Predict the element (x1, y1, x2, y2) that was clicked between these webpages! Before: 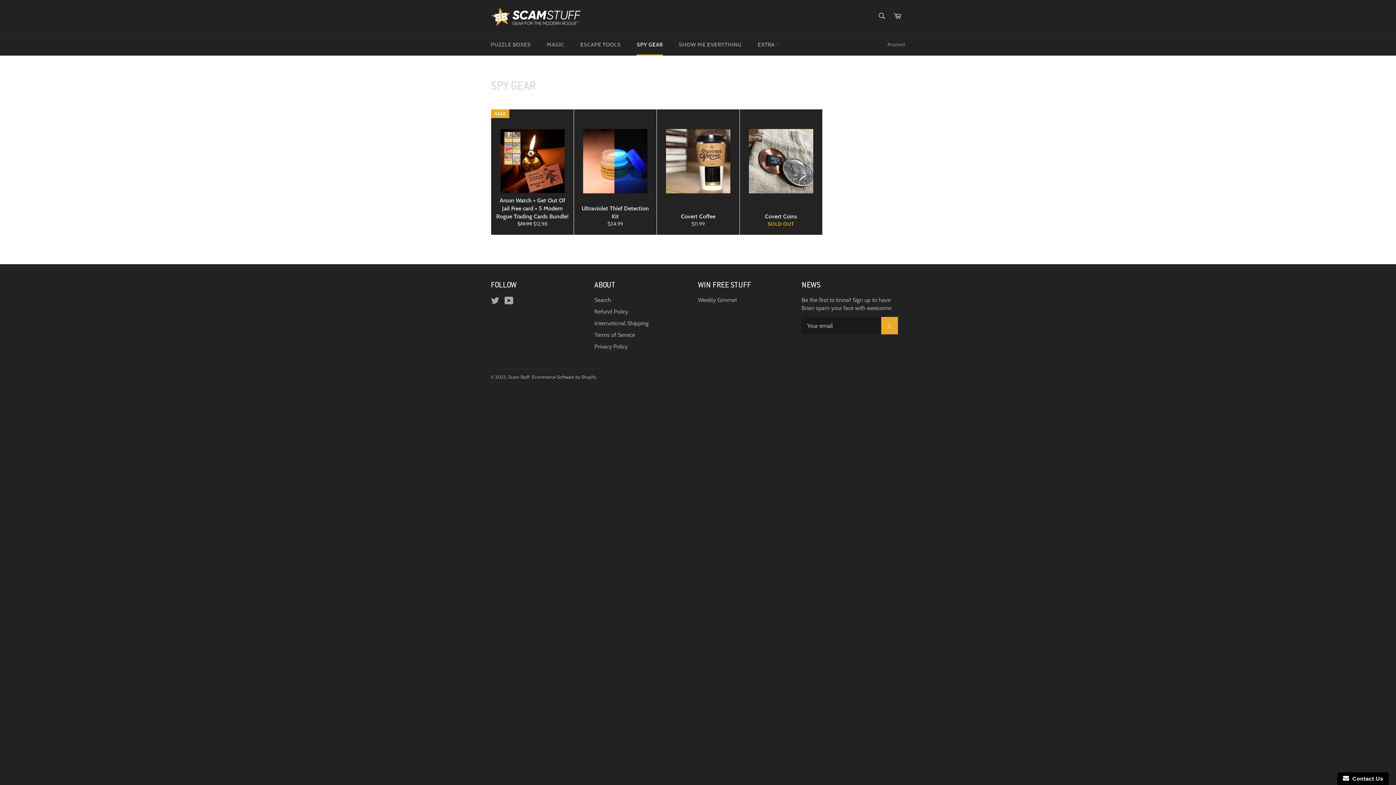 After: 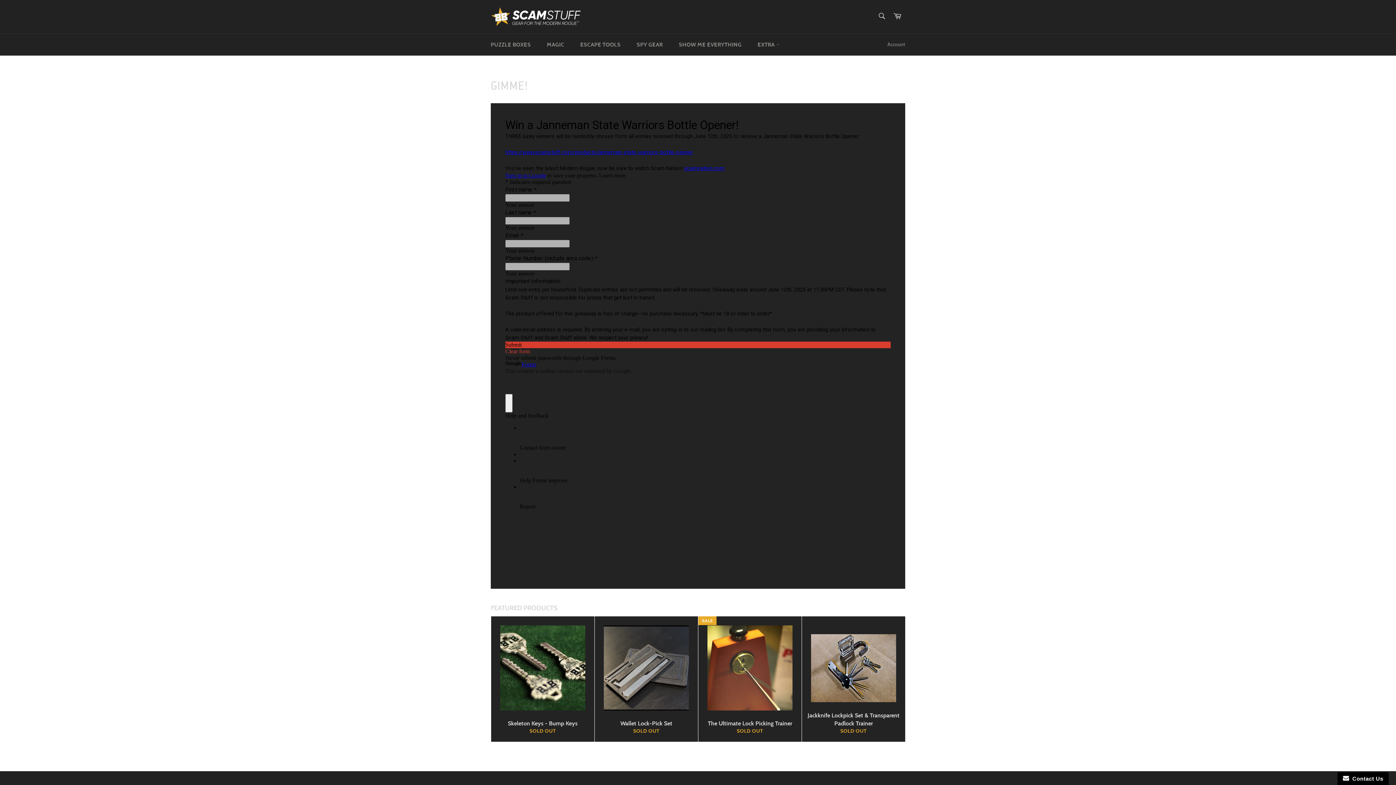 Action: bbox: (698, 296, 737, 303) label: Weekly Gimme!